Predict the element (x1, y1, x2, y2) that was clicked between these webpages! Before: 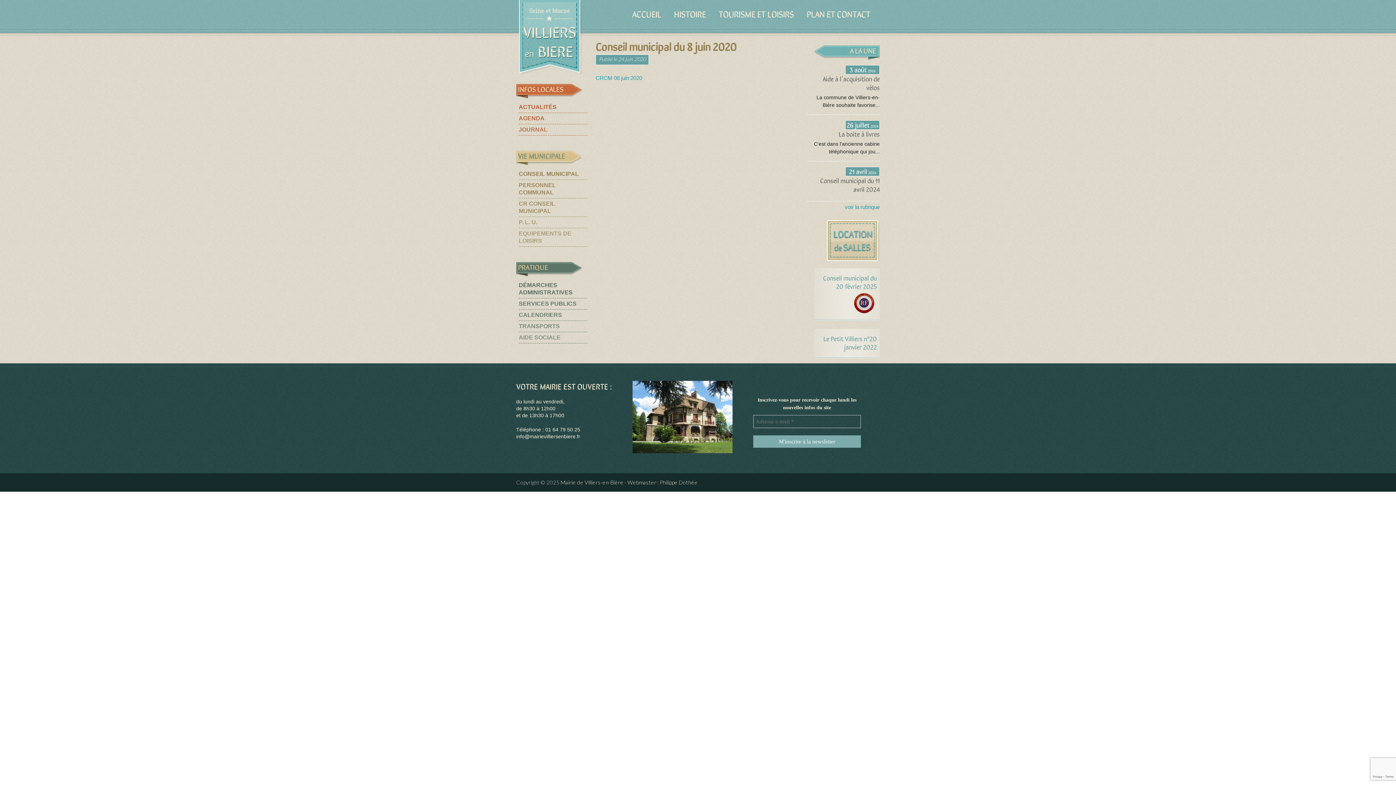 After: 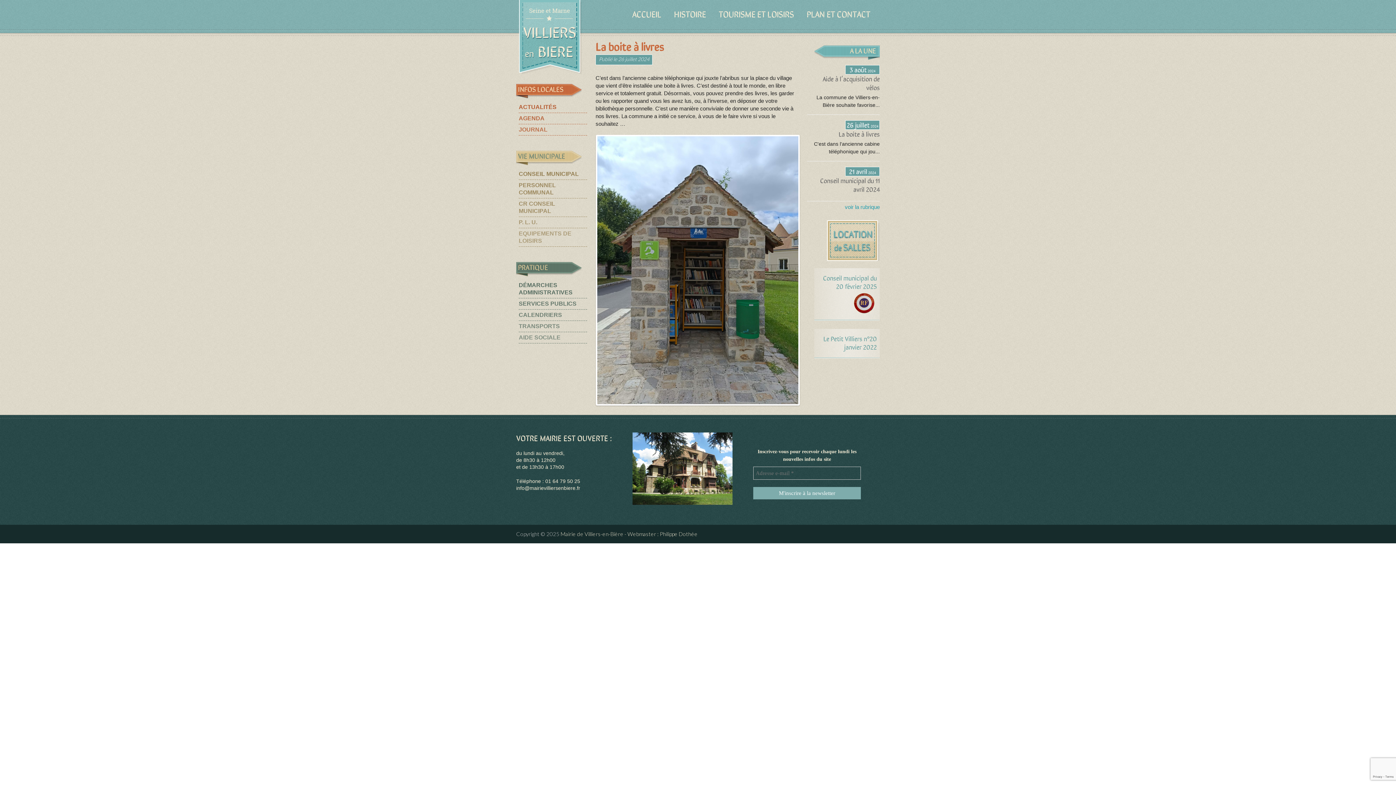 Action: label: 26 juillet 2024 bbox: (846, 122, 878, 129)